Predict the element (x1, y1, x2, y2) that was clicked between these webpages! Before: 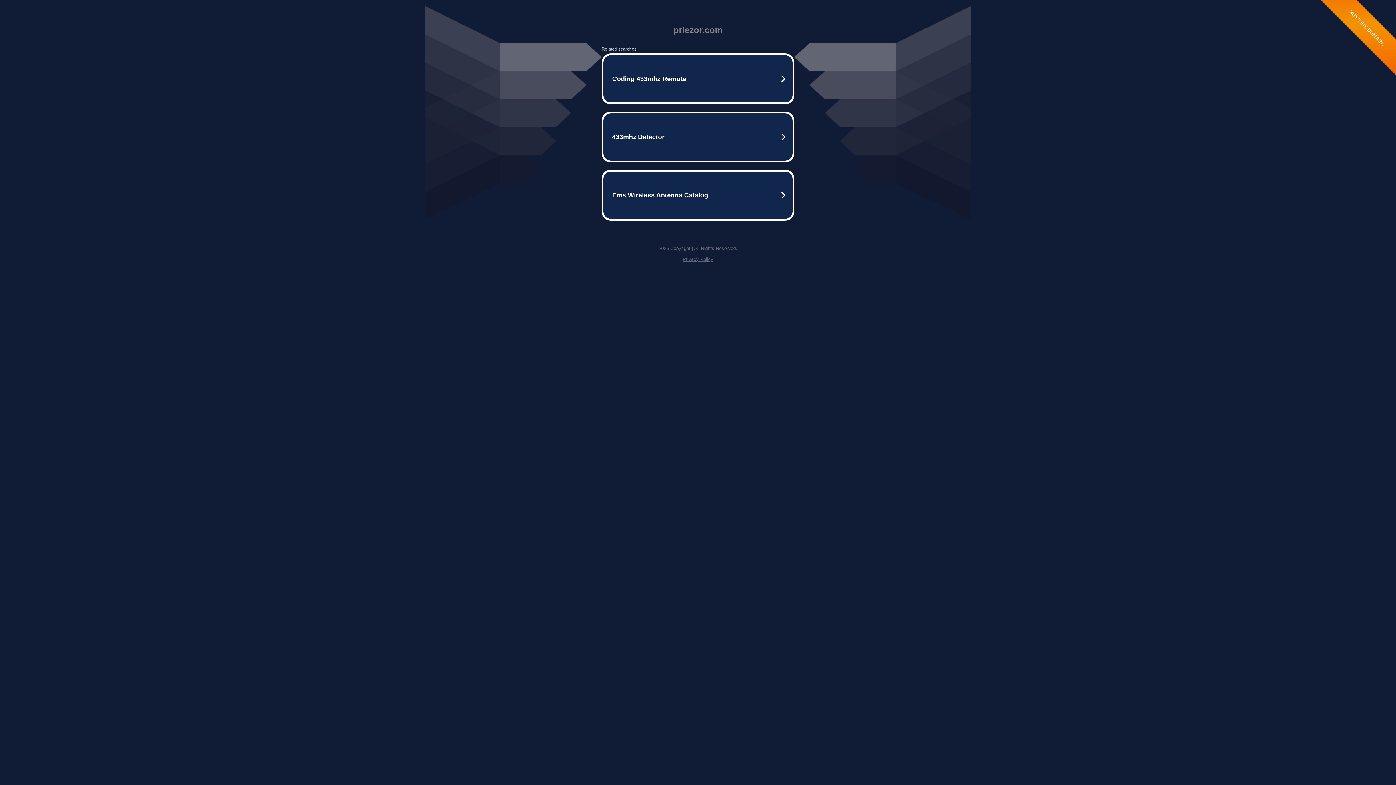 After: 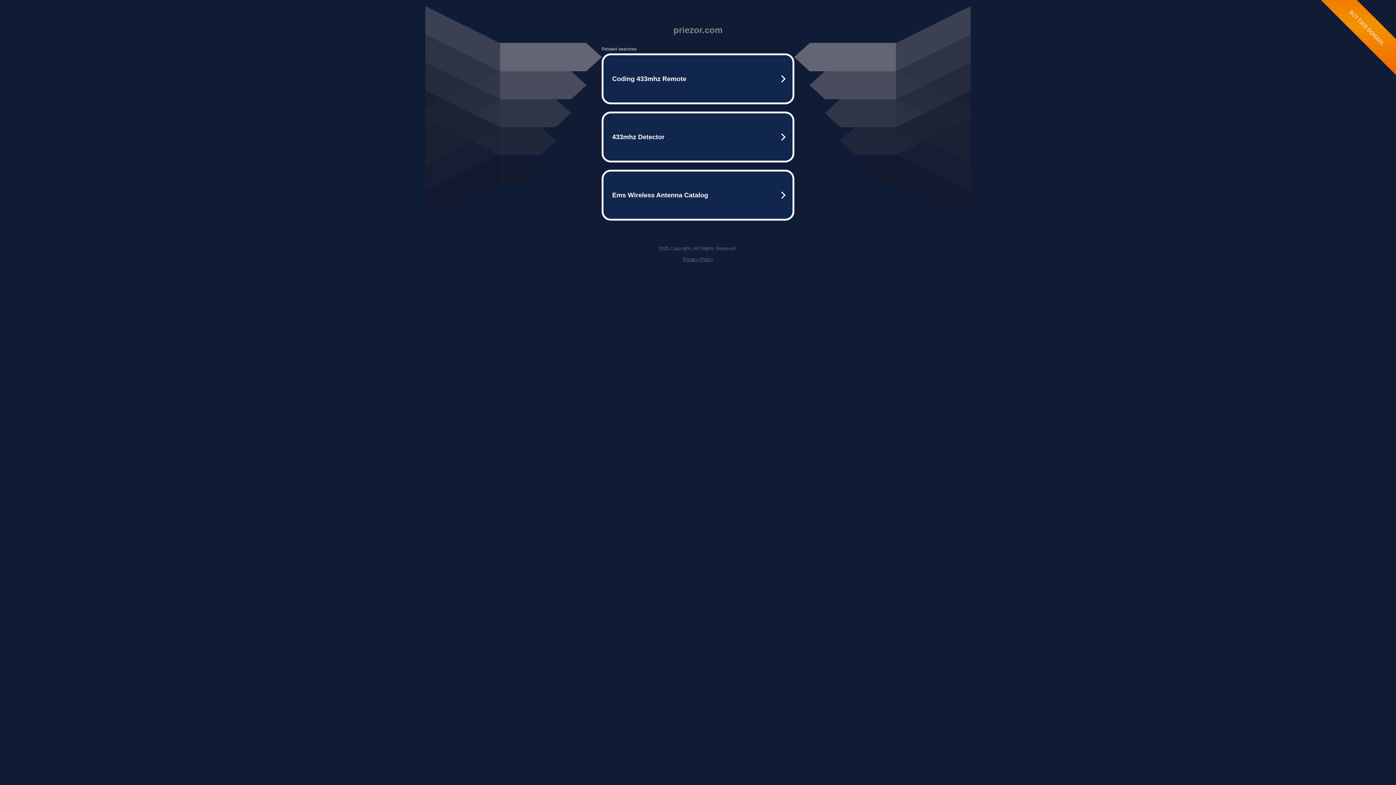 Action: label: Privacy Policy bbox: (682, 256, 713, 262)